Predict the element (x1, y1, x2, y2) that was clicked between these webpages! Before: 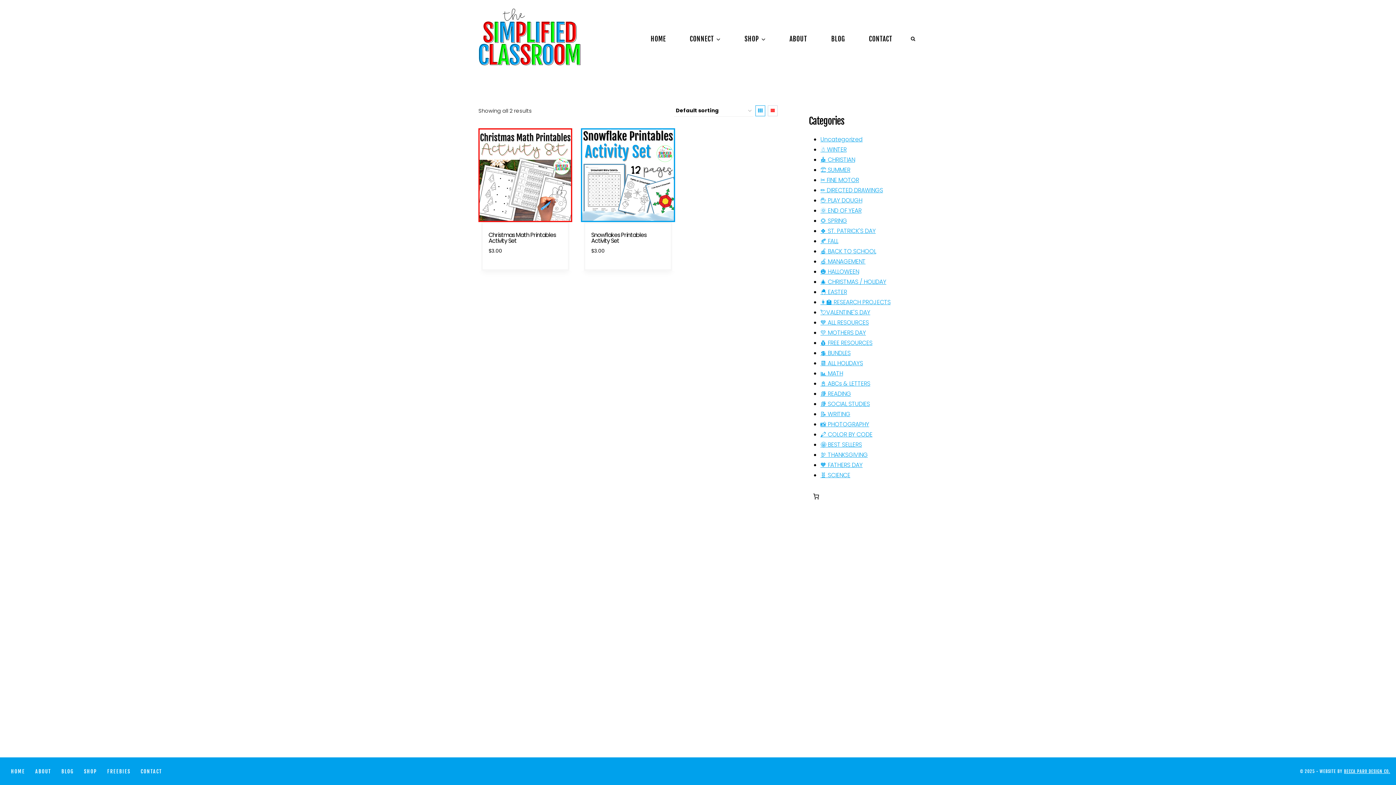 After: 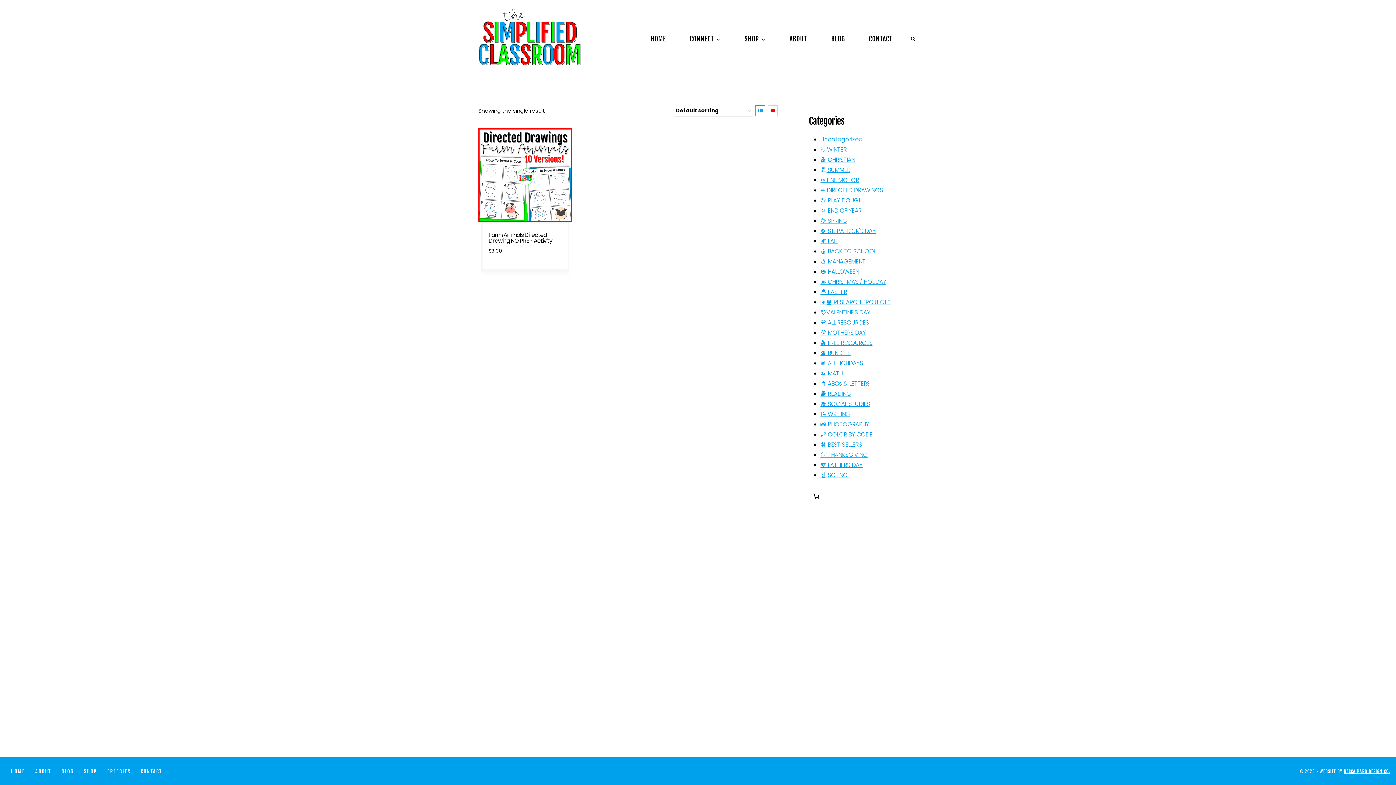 Action: bbox: (820, 186, 883, 194) label: ✏️ DIRECTED DRAWINGS